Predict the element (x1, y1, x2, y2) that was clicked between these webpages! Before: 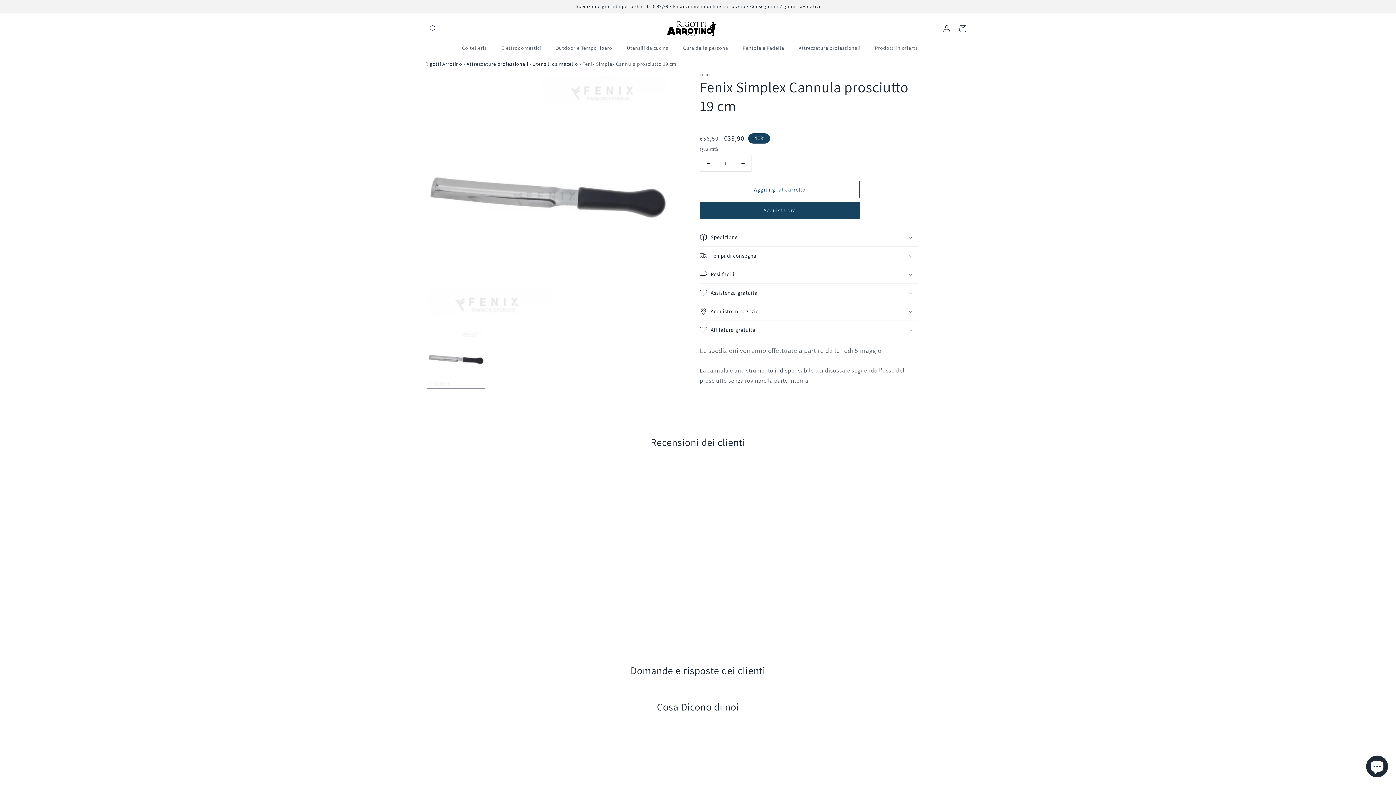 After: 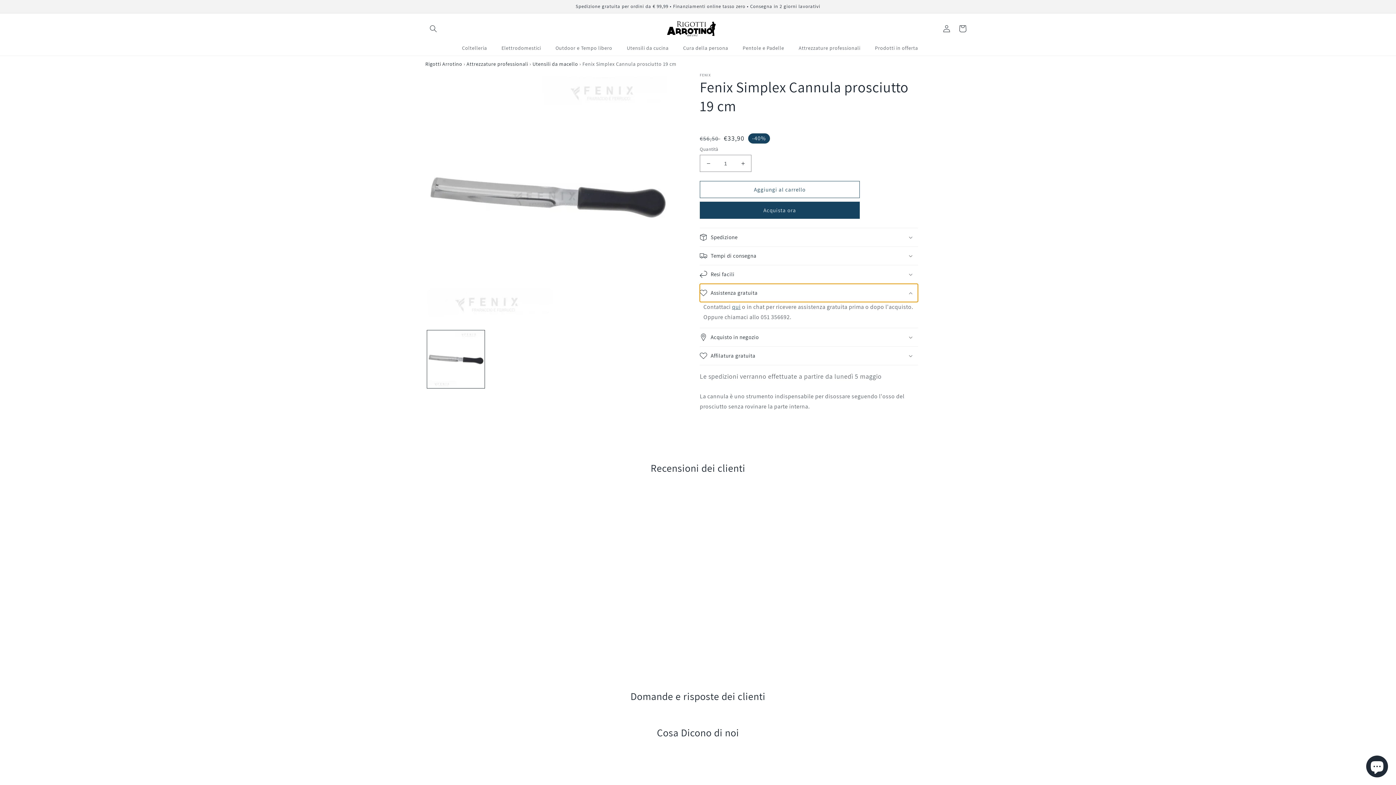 Action: label: Assistenza gratuita bbox: (700, 284, 918, 302)